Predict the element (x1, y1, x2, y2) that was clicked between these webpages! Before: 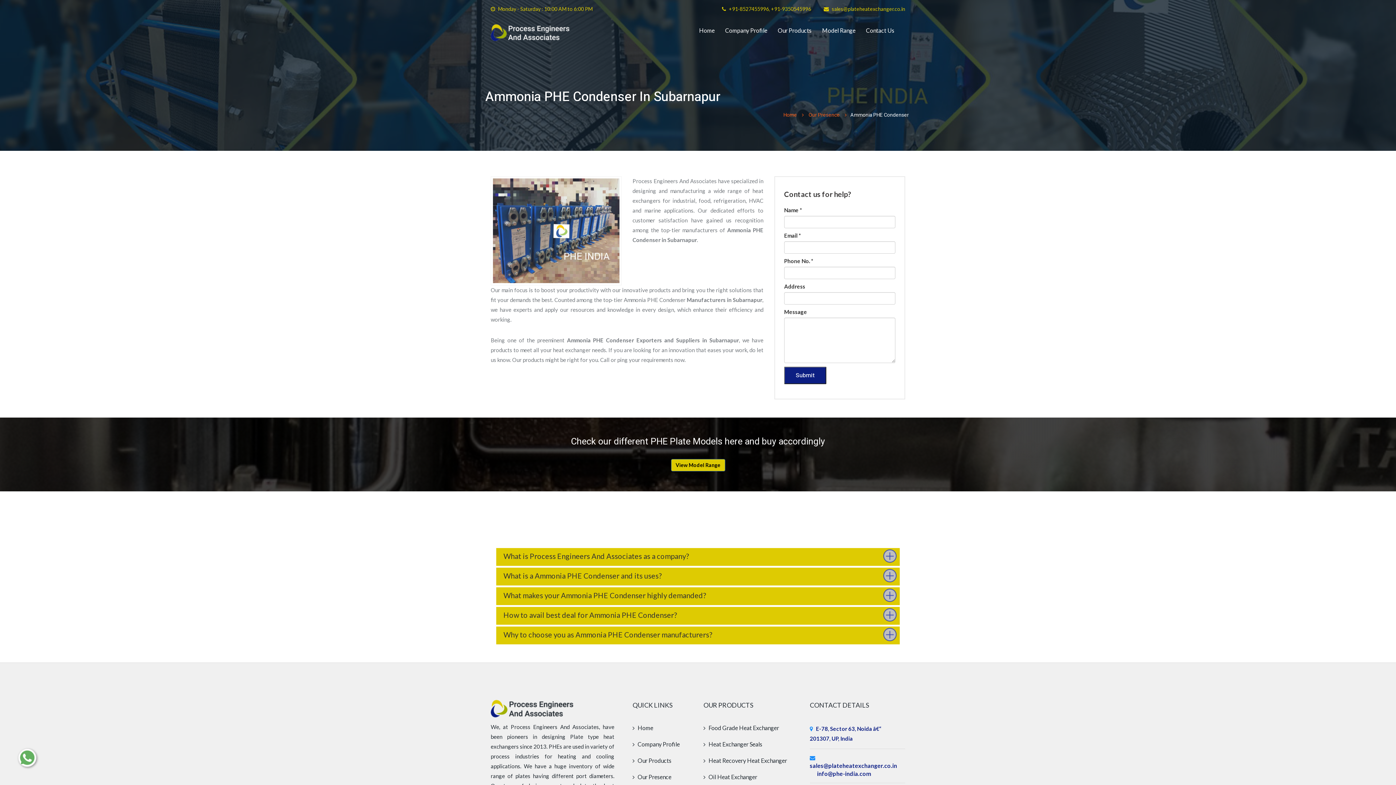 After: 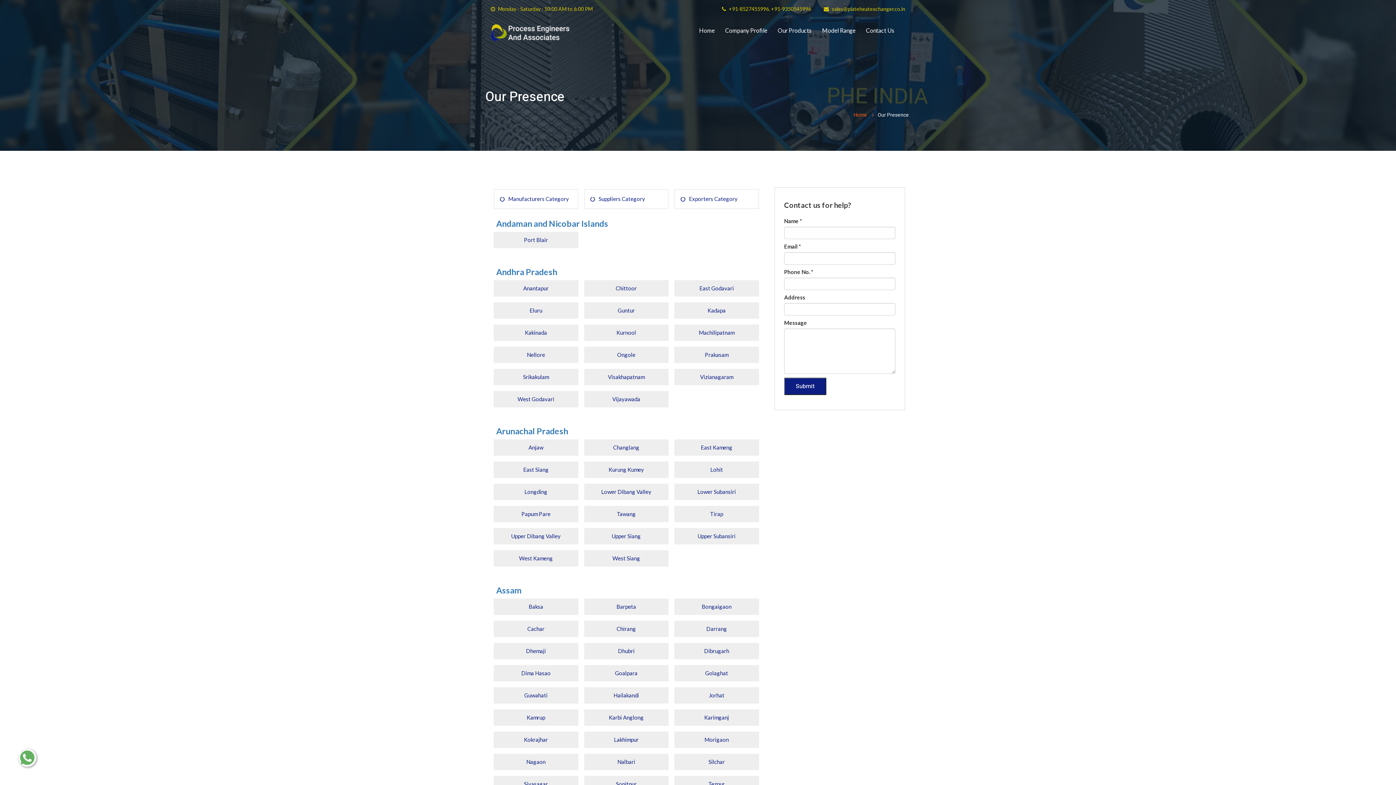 Action: label:  Our Presence bbox: (632, 773, 671, 780)